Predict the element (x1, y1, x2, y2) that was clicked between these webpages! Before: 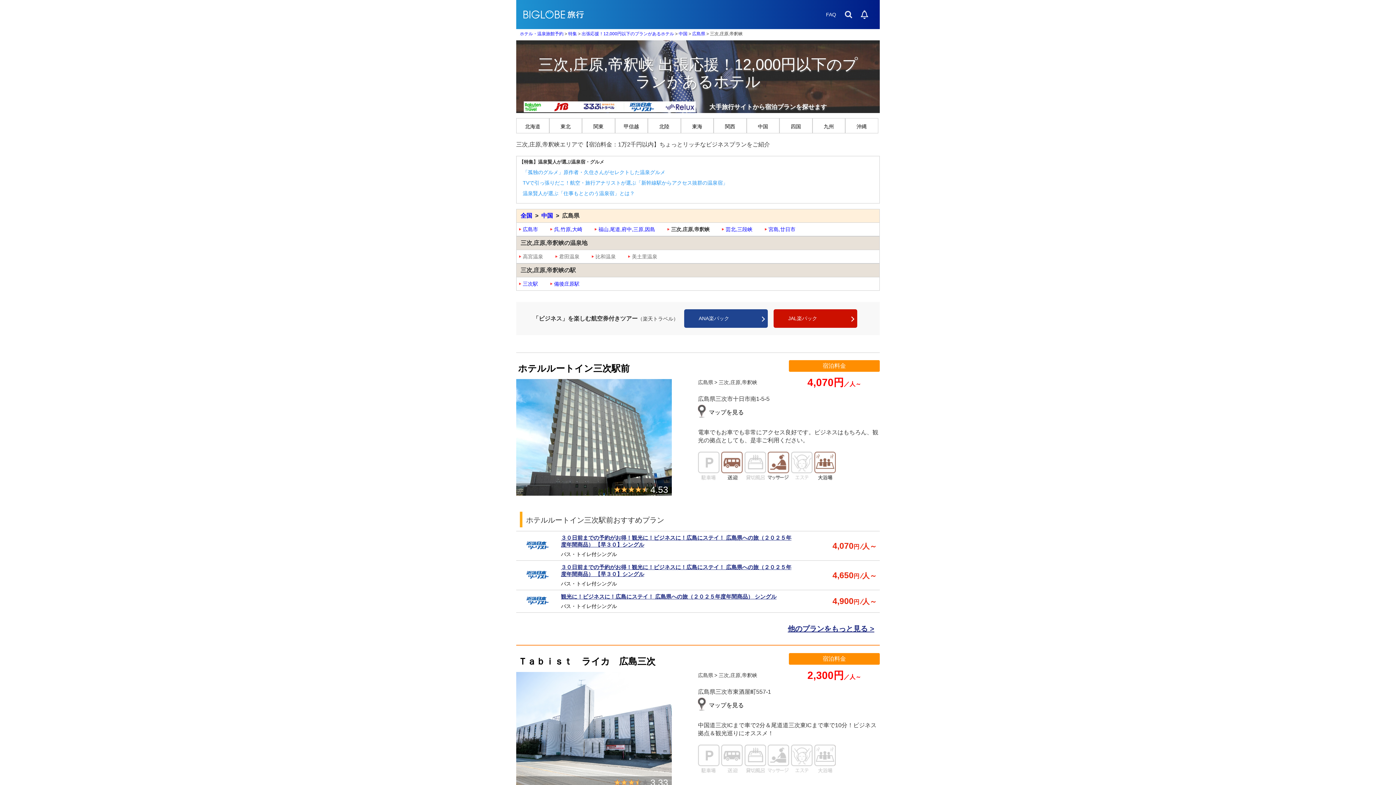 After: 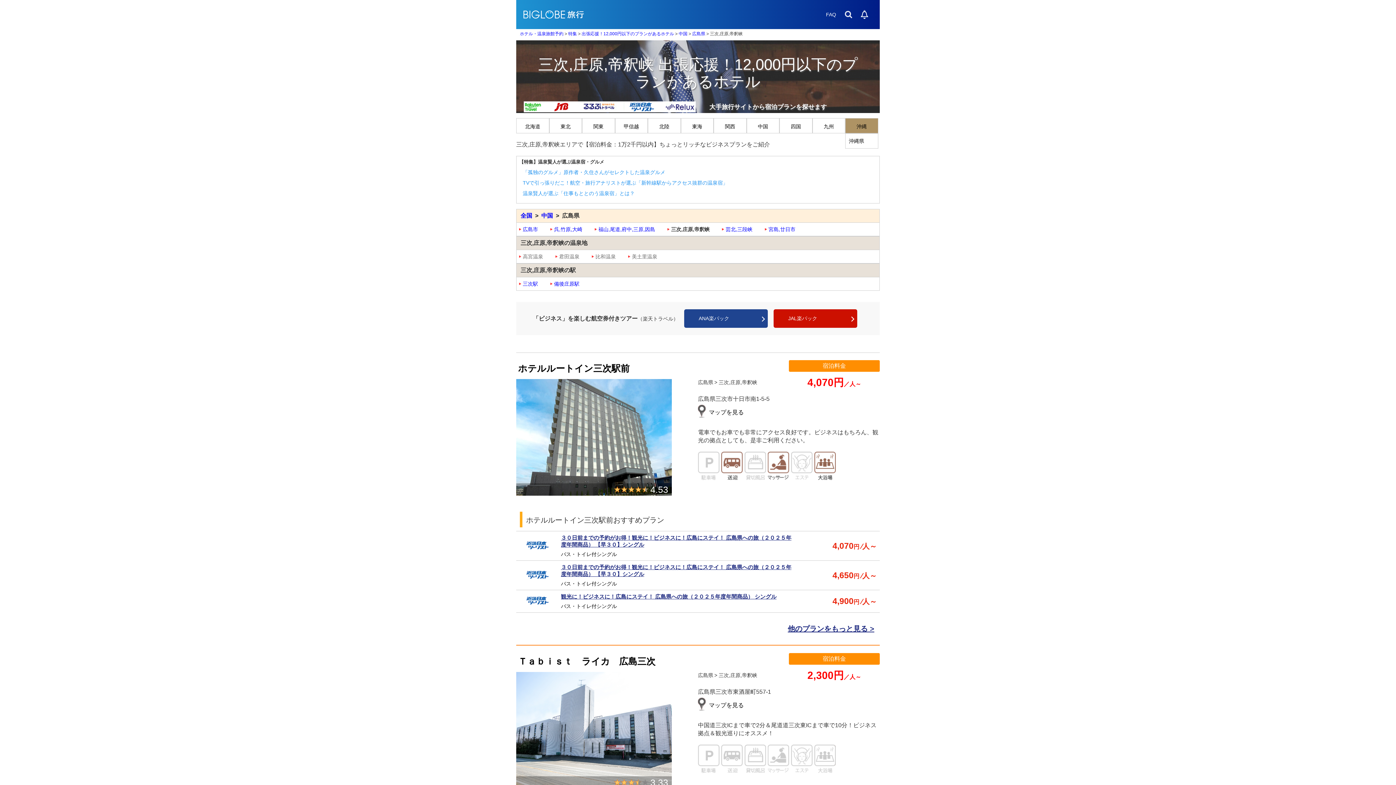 Action: bbox: (845, 118, 878, 133) label: 沖縄